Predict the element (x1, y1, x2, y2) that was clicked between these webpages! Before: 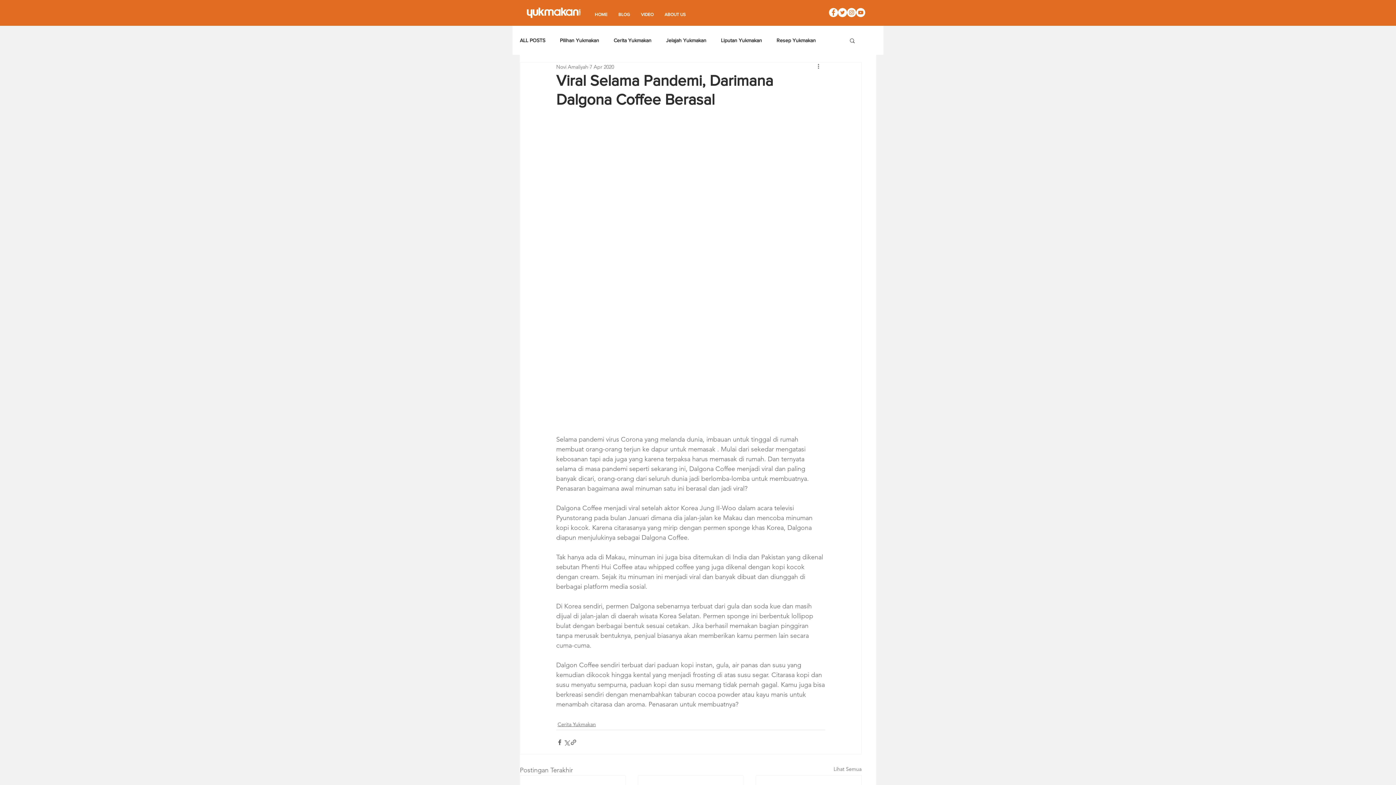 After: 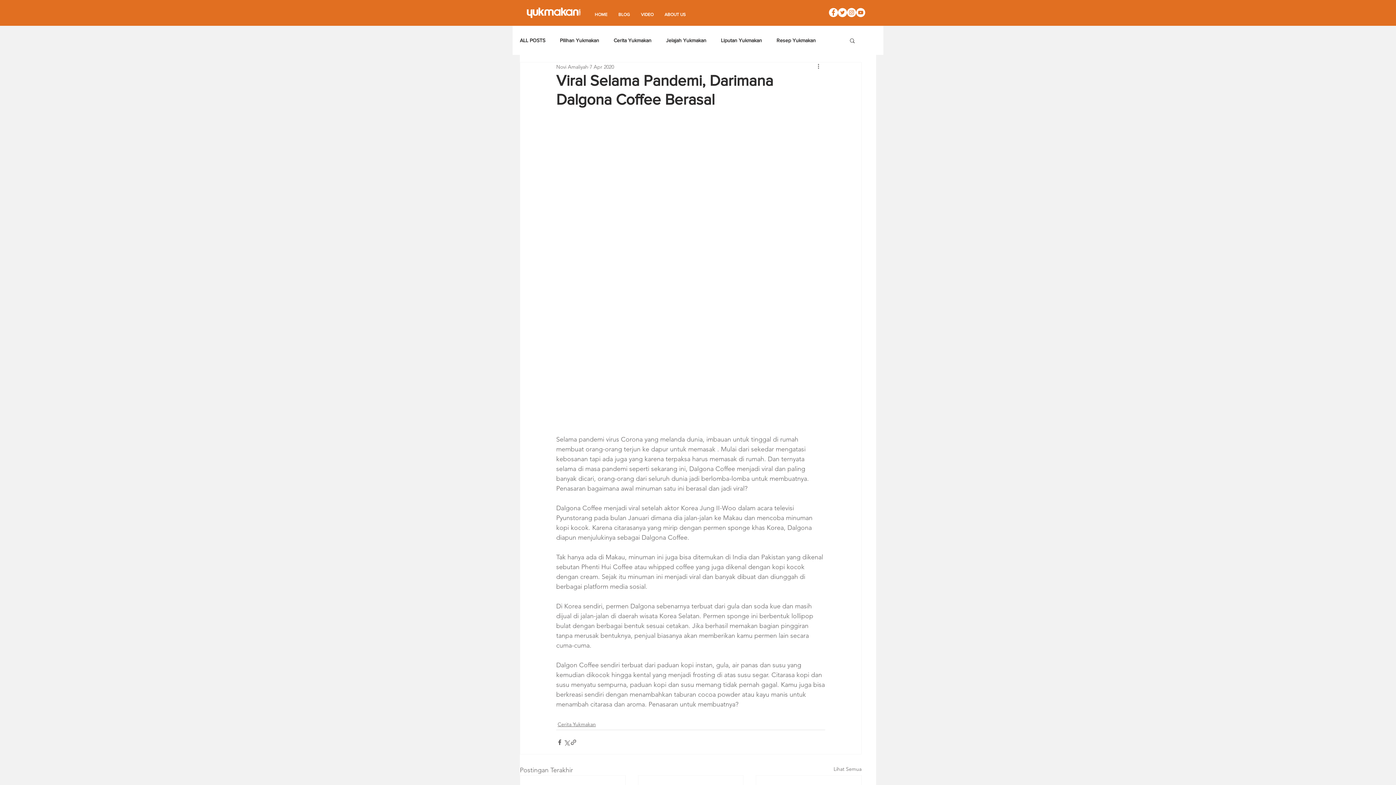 Action: bbox: (838, 8, 847, 17) label: Twitter - White Circle